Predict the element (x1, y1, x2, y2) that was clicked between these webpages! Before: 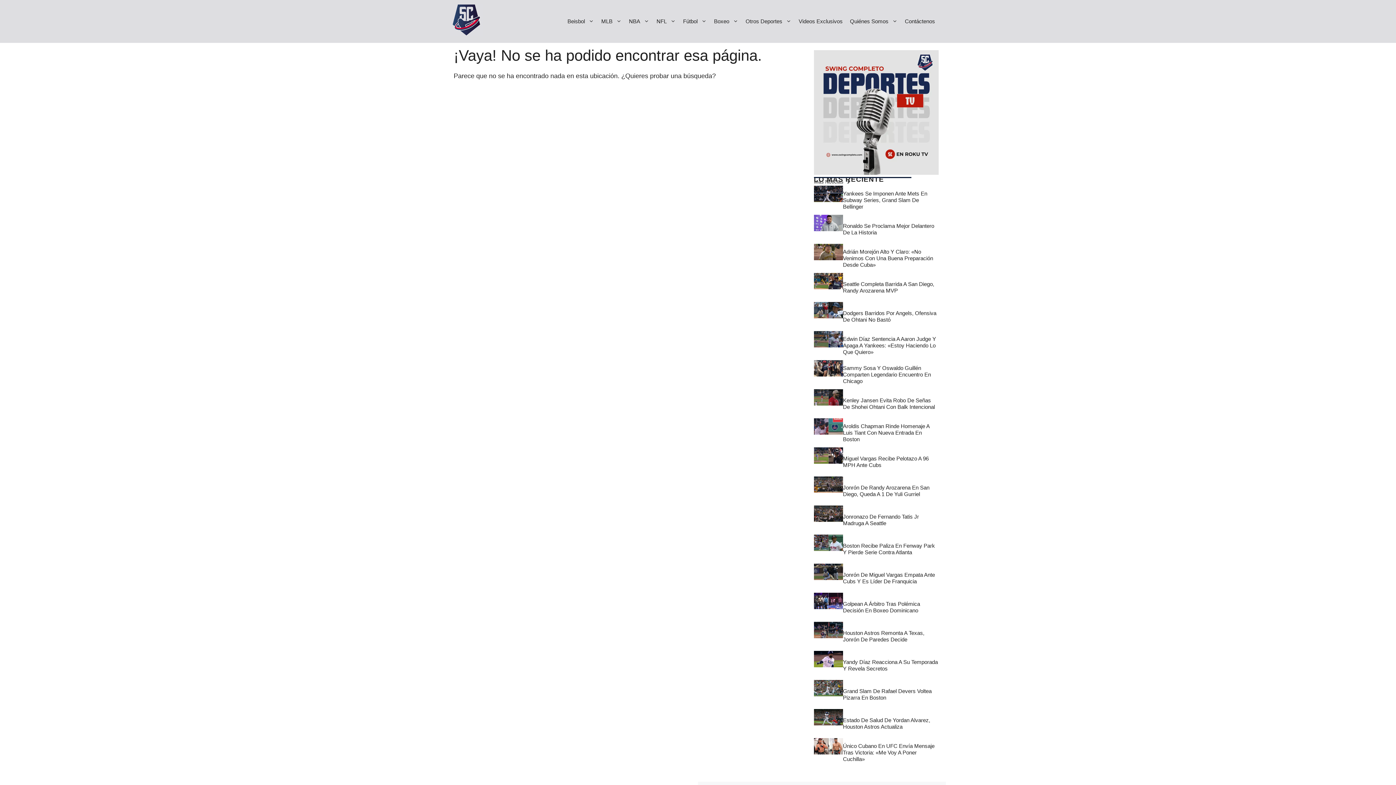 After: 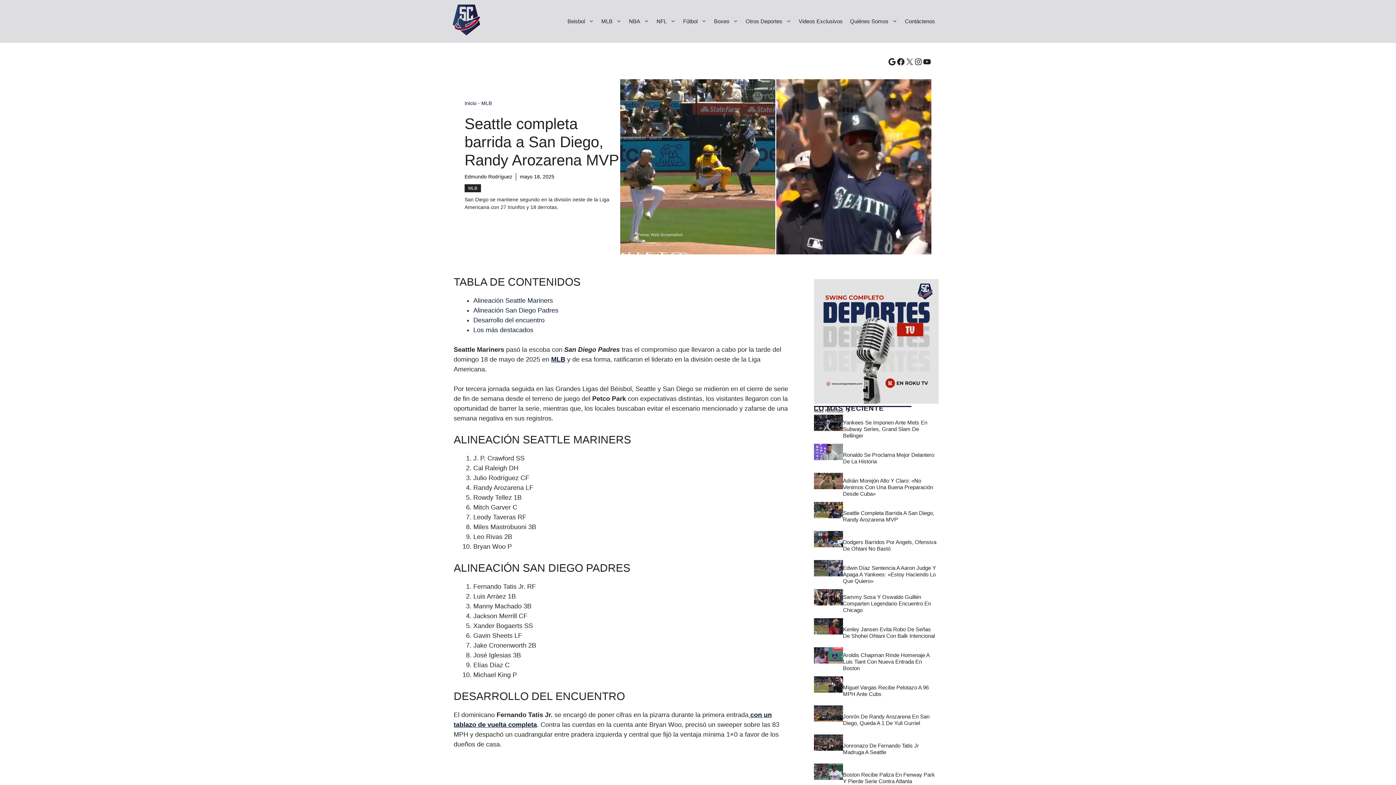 Action: bbox: (843, 281, 934, 293) label: Seattle Completa Barrida A San Diego, Randy Arozarena MVP